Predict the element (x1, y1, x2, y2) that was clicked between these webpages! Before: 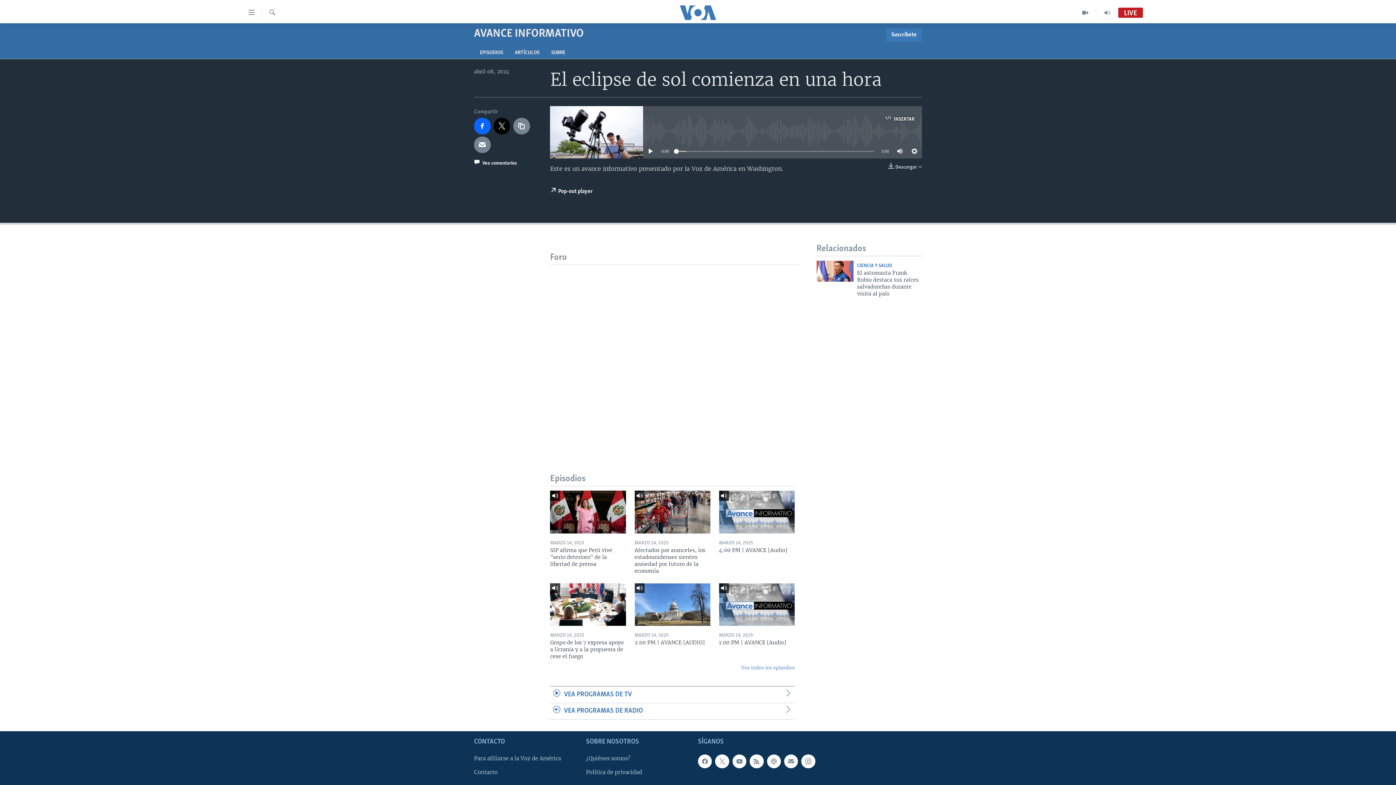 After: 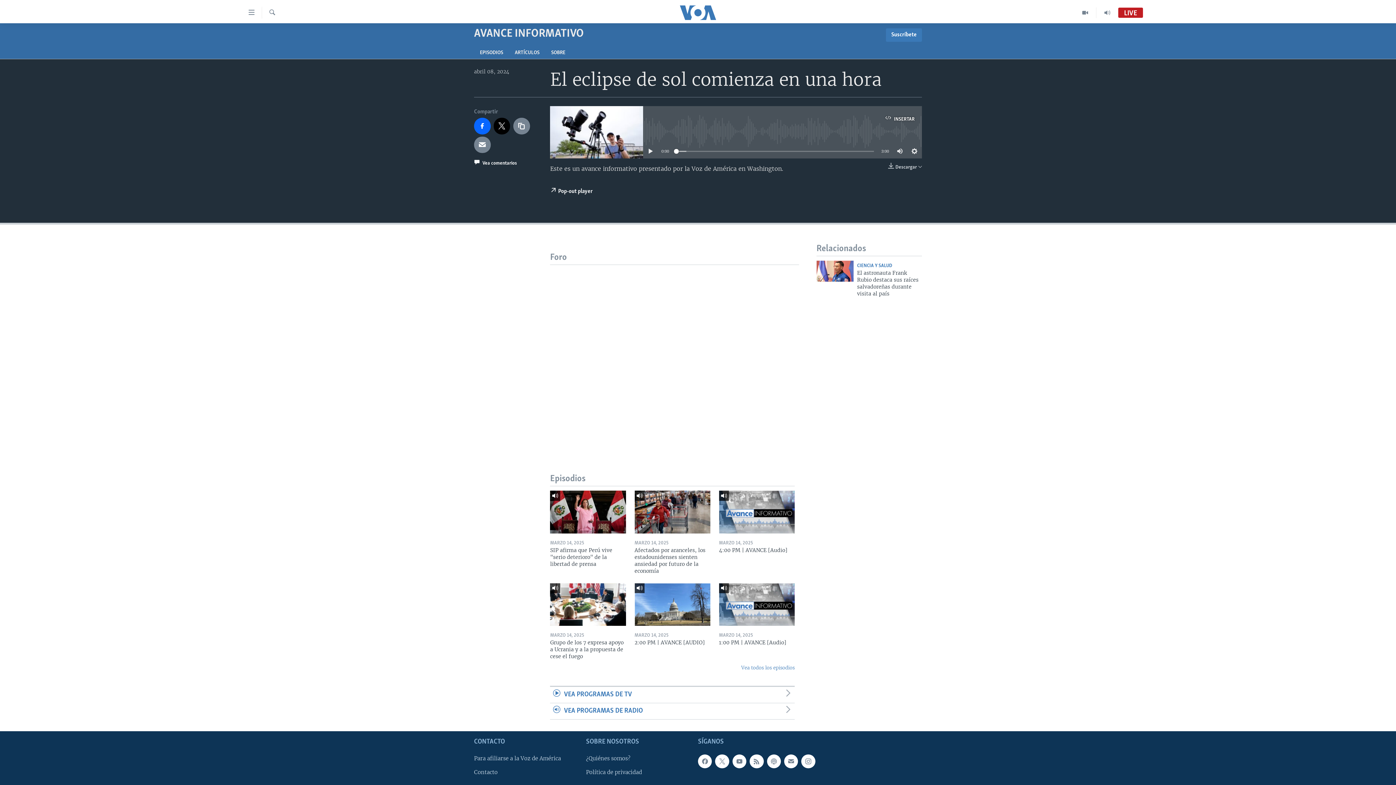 Action: bbox: (674, 148, 678, 153)